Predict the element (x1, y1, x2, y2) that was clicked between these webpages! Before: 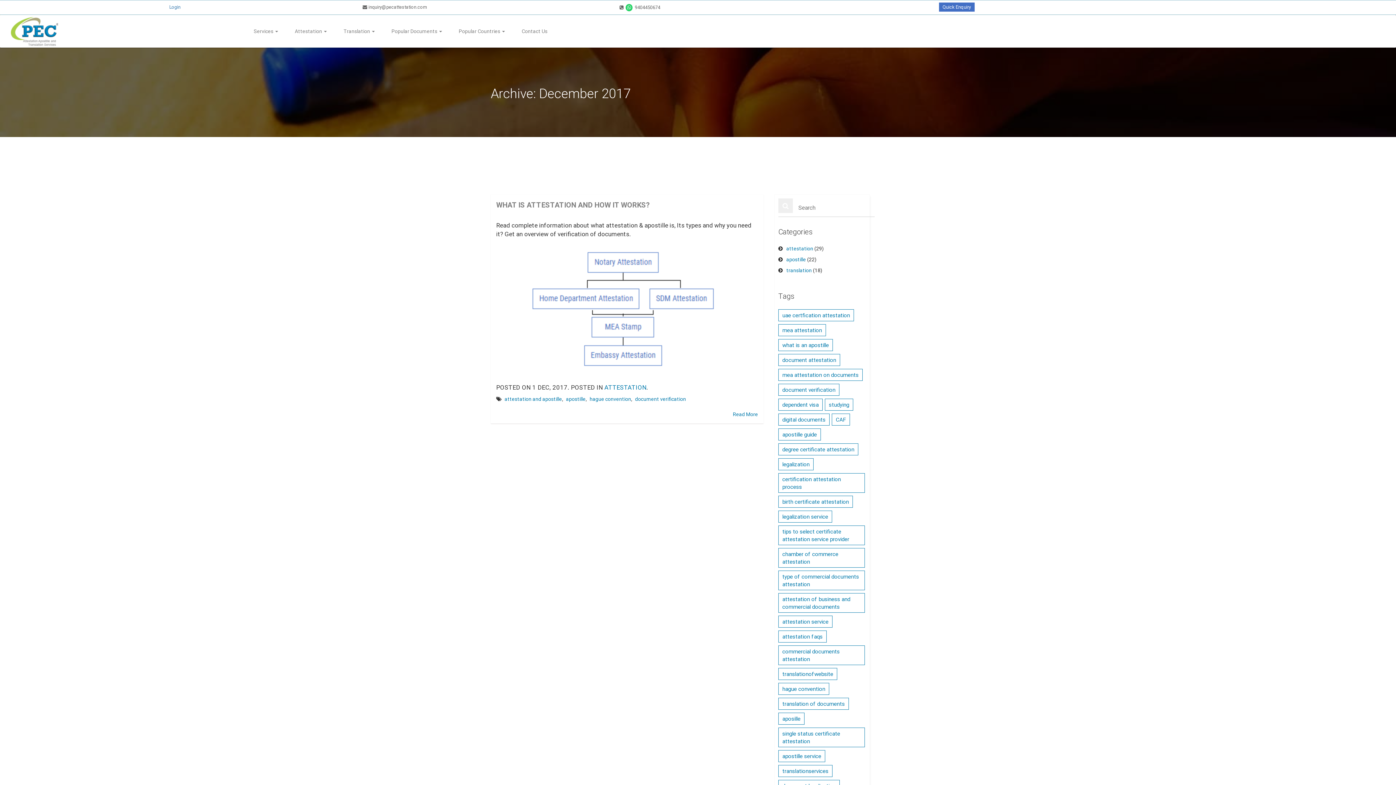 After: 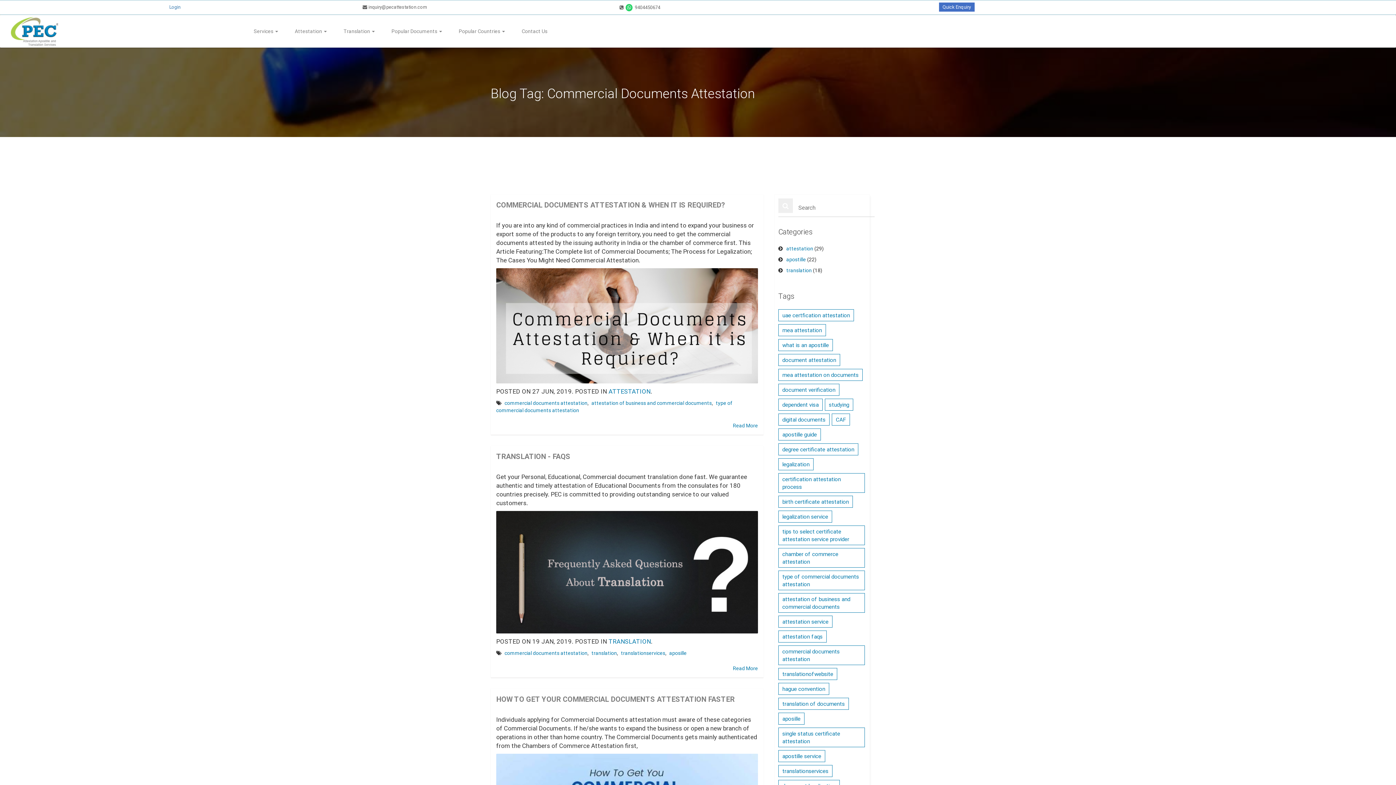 Action: bbox: (778, 645, 864, 665) label: commercial documents attestation